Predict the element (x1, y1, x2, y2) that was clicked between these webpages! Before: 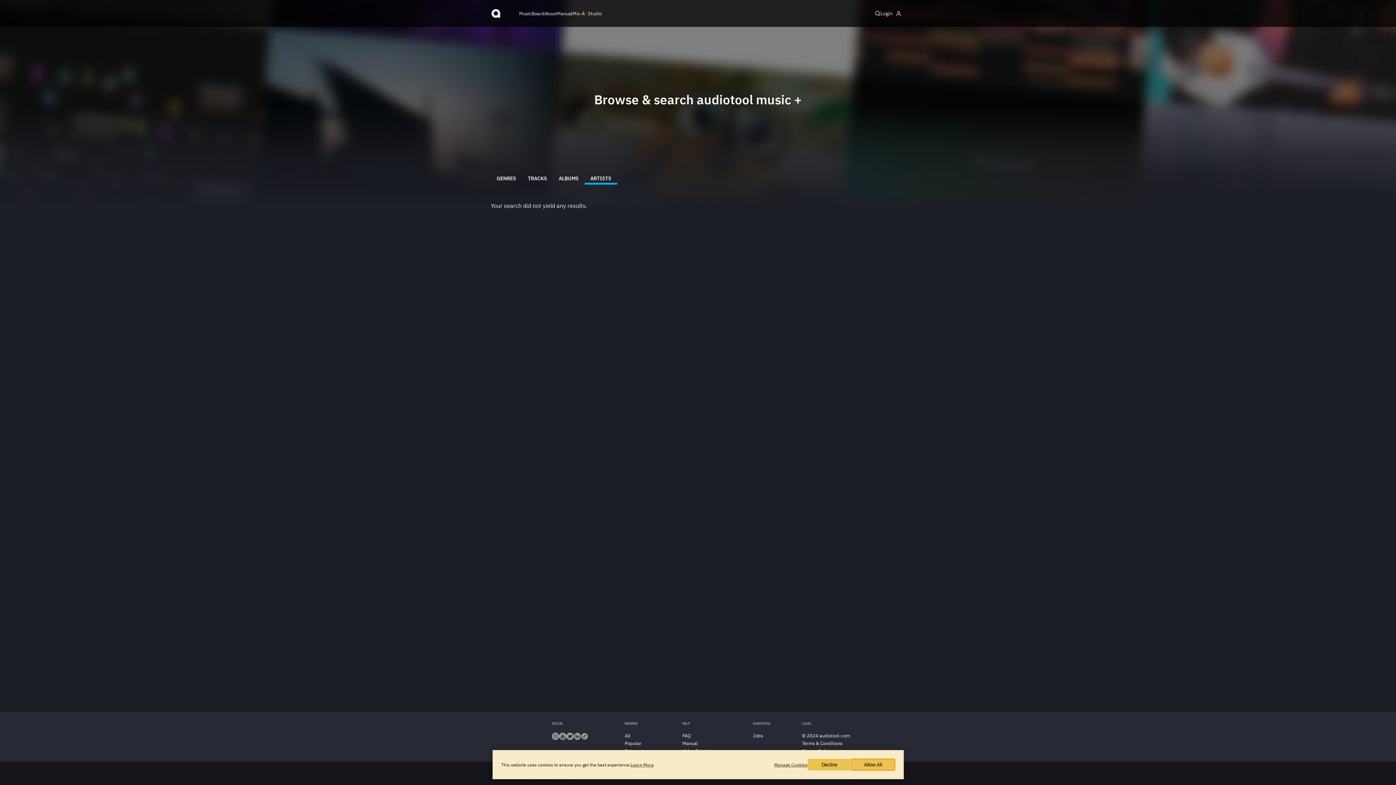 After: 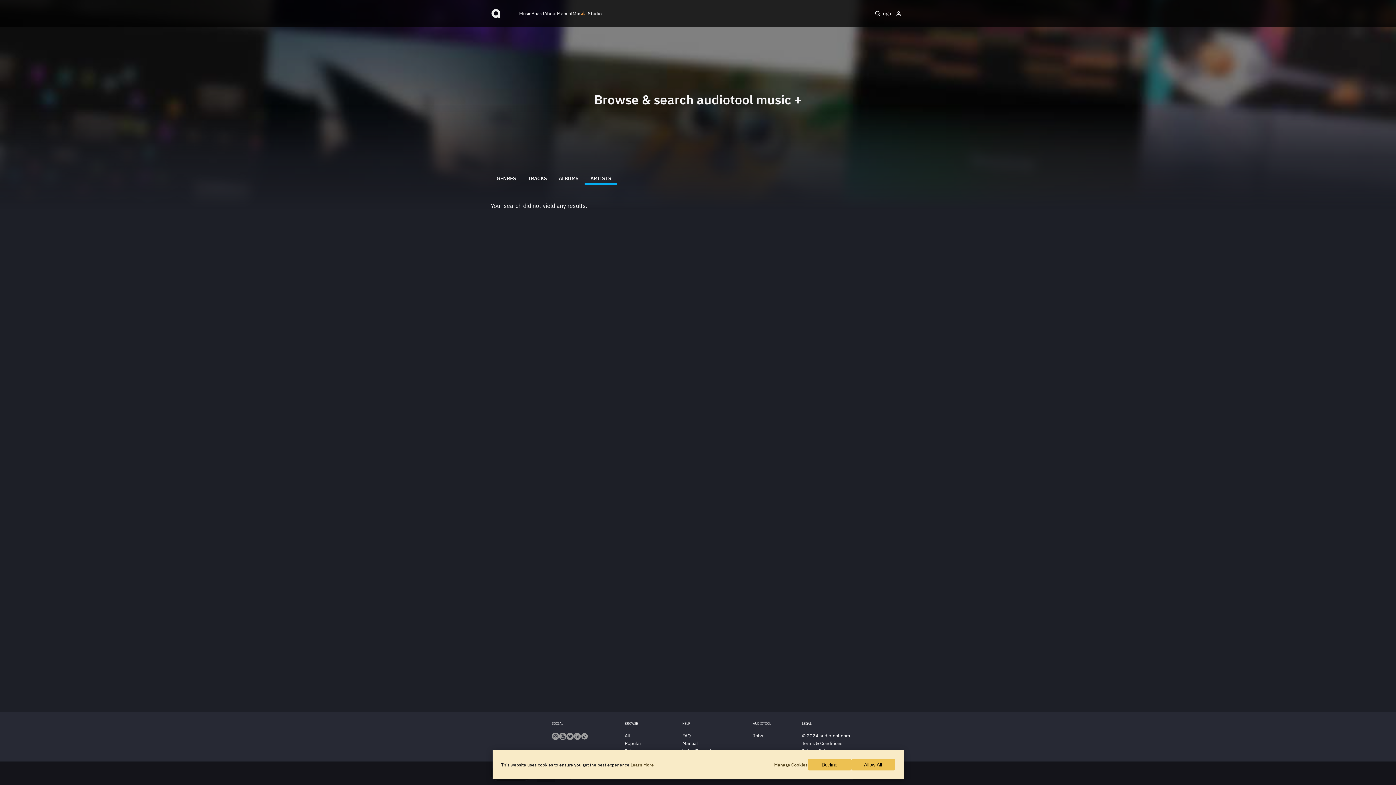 Action: bbox: (581, 735, 588, 741)